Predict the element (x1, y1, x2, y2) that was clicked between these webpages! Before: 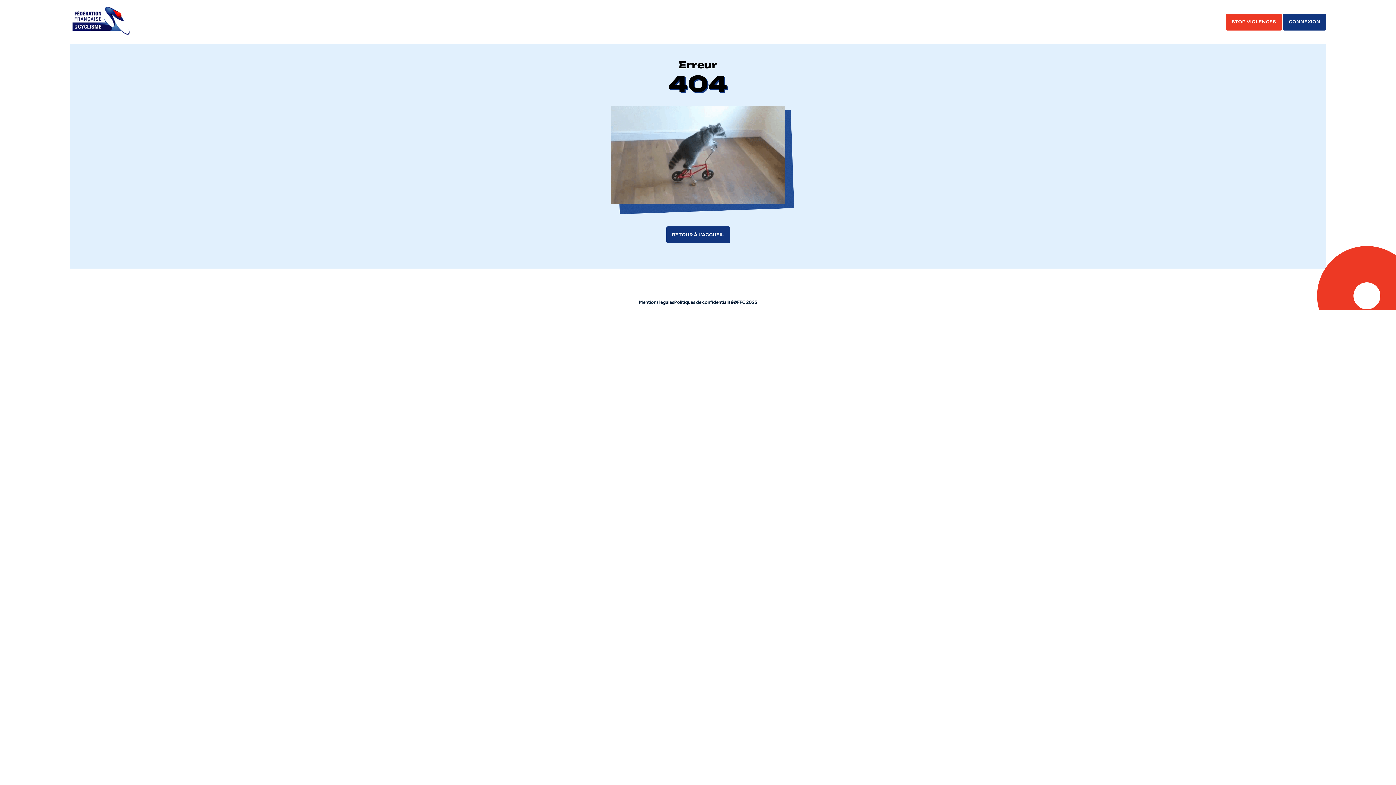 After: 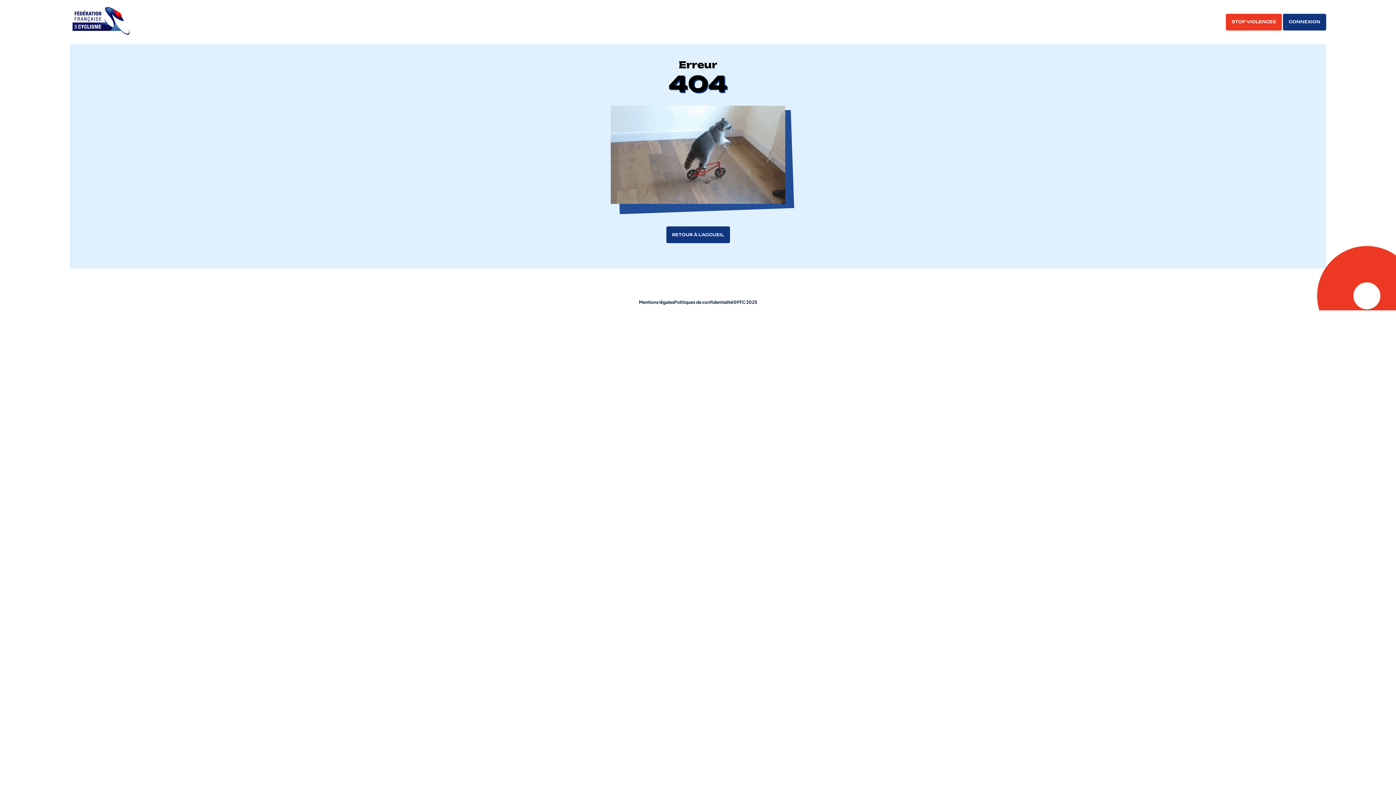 Action: bbox: (666, 226, 730, 243) label: RETOUR À L'ACCUEIL